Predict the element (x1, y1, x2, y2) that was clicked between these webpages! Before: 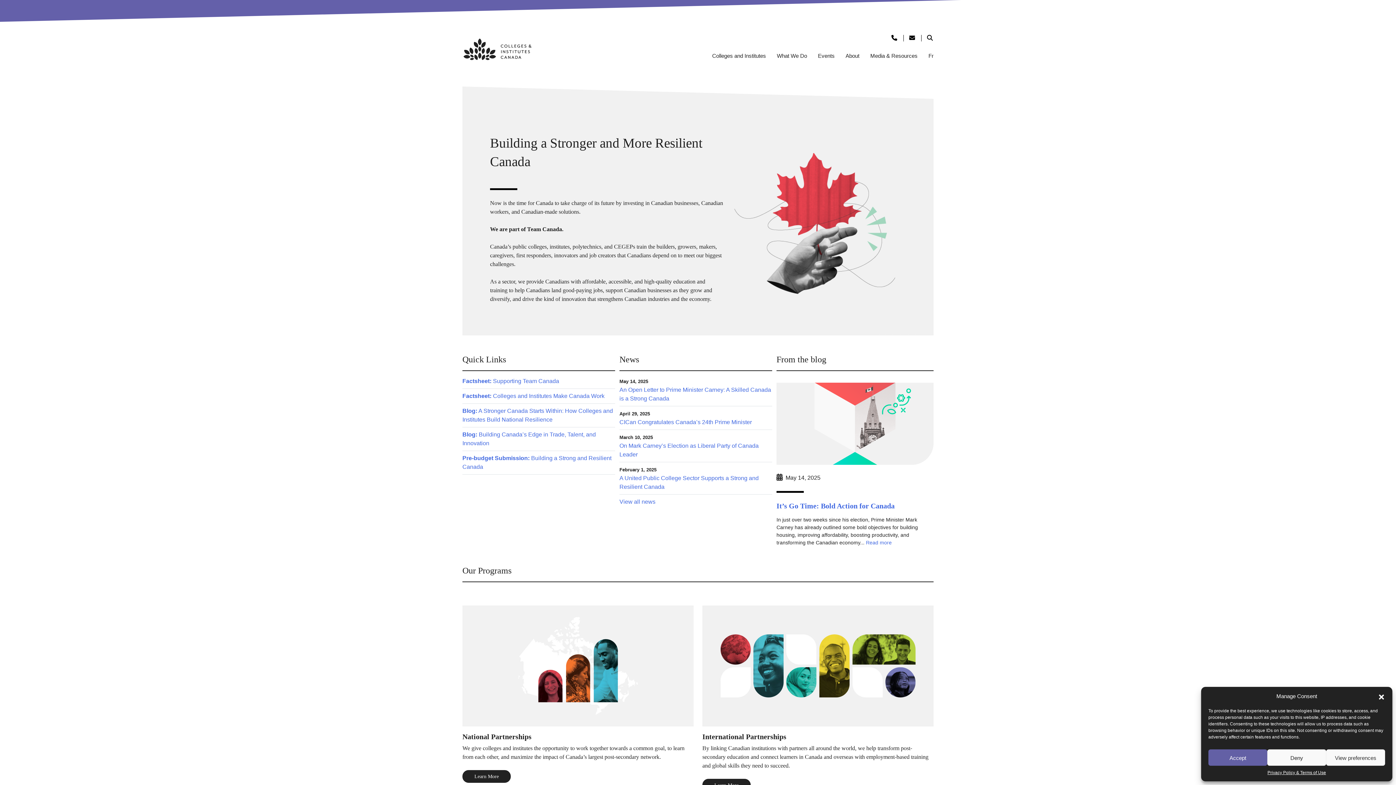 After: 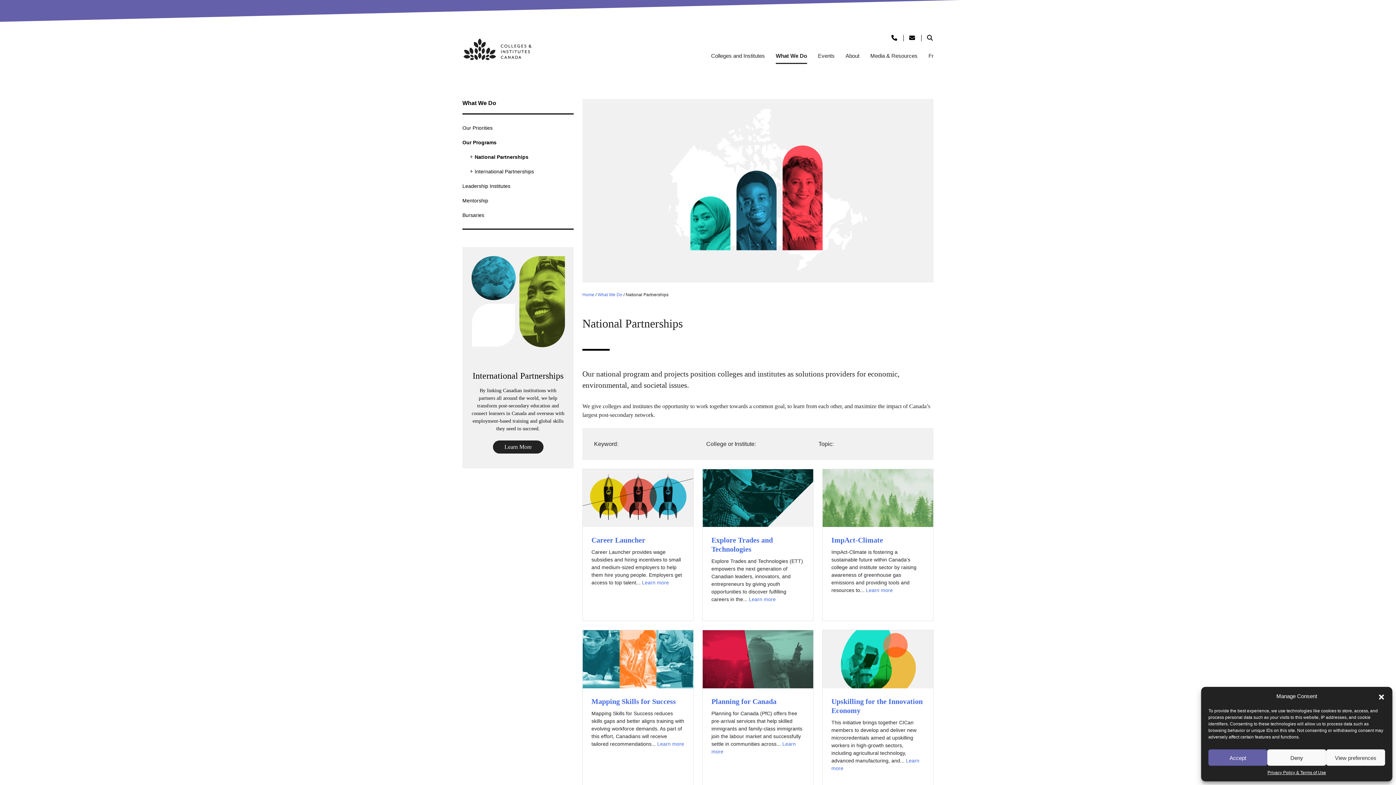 Action: bbox: (462, 770, 510, 783) label: Learn More